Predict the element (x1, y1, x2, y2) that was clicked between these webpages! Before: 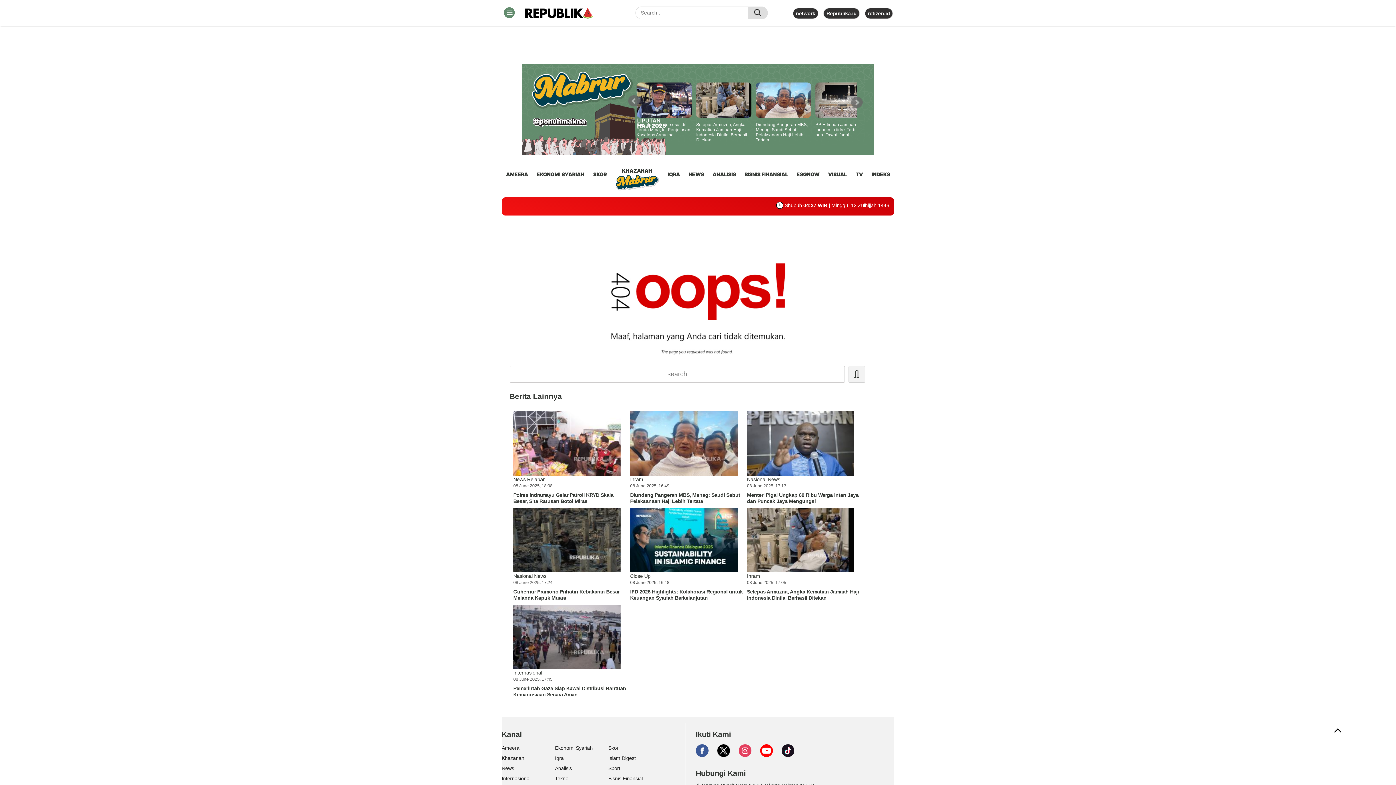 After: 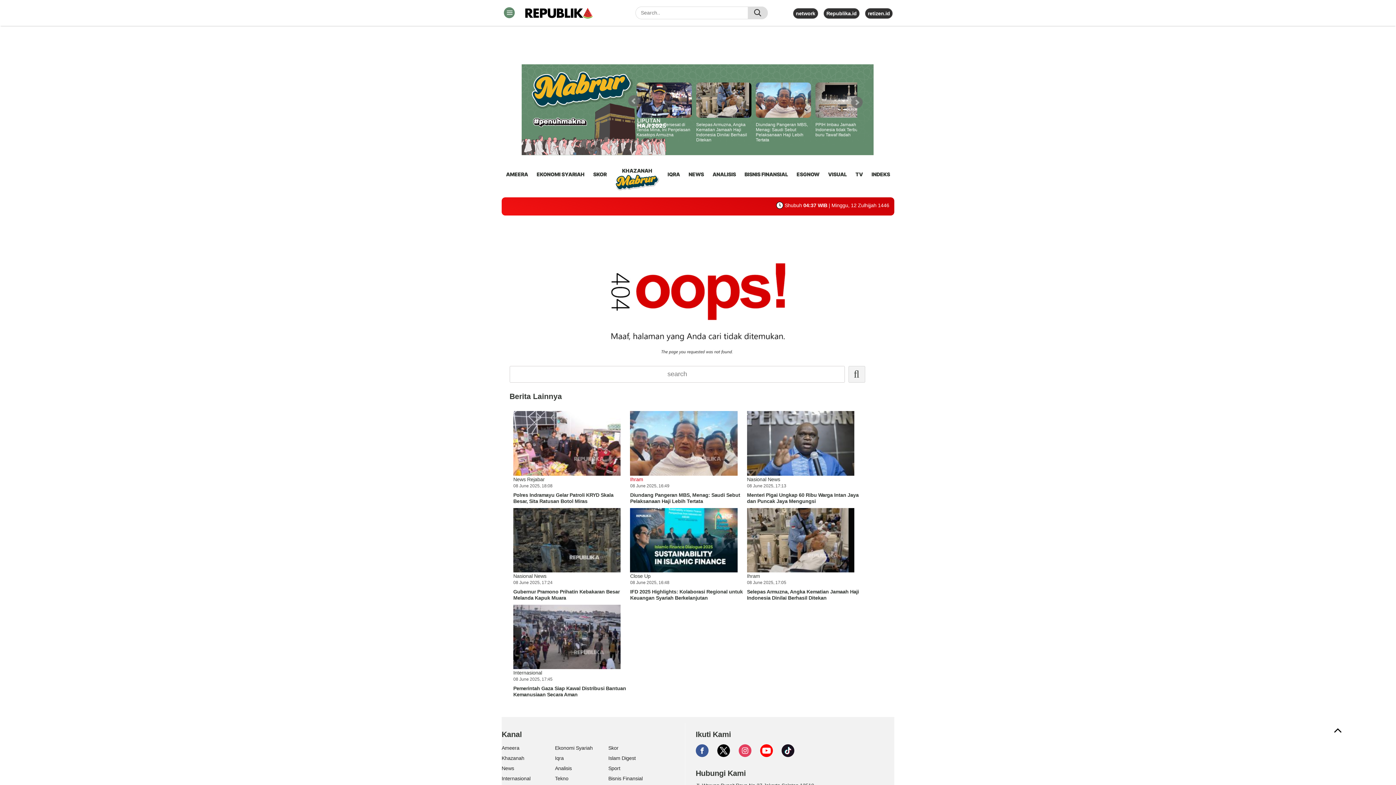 Action: label: Ihram bbox: (630, 476, 643, 482)